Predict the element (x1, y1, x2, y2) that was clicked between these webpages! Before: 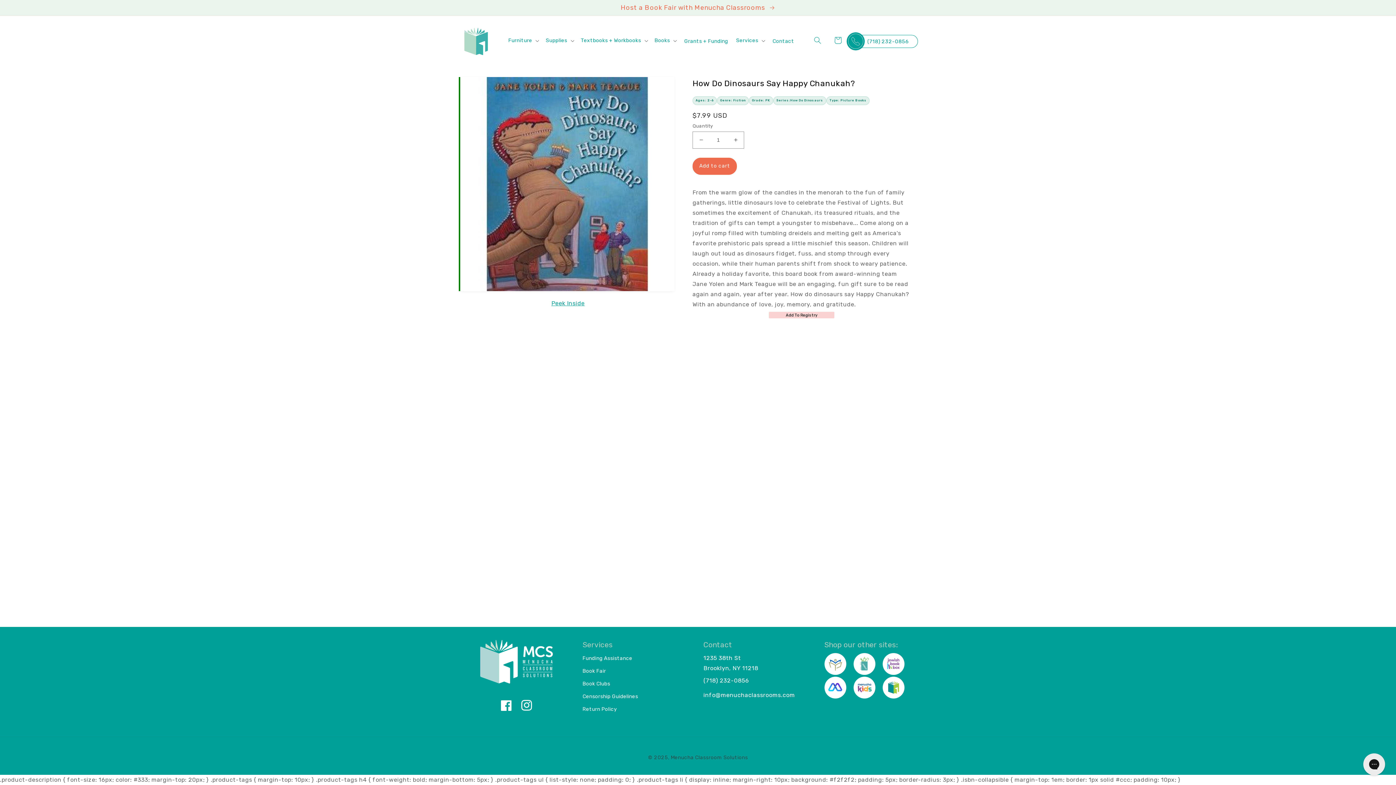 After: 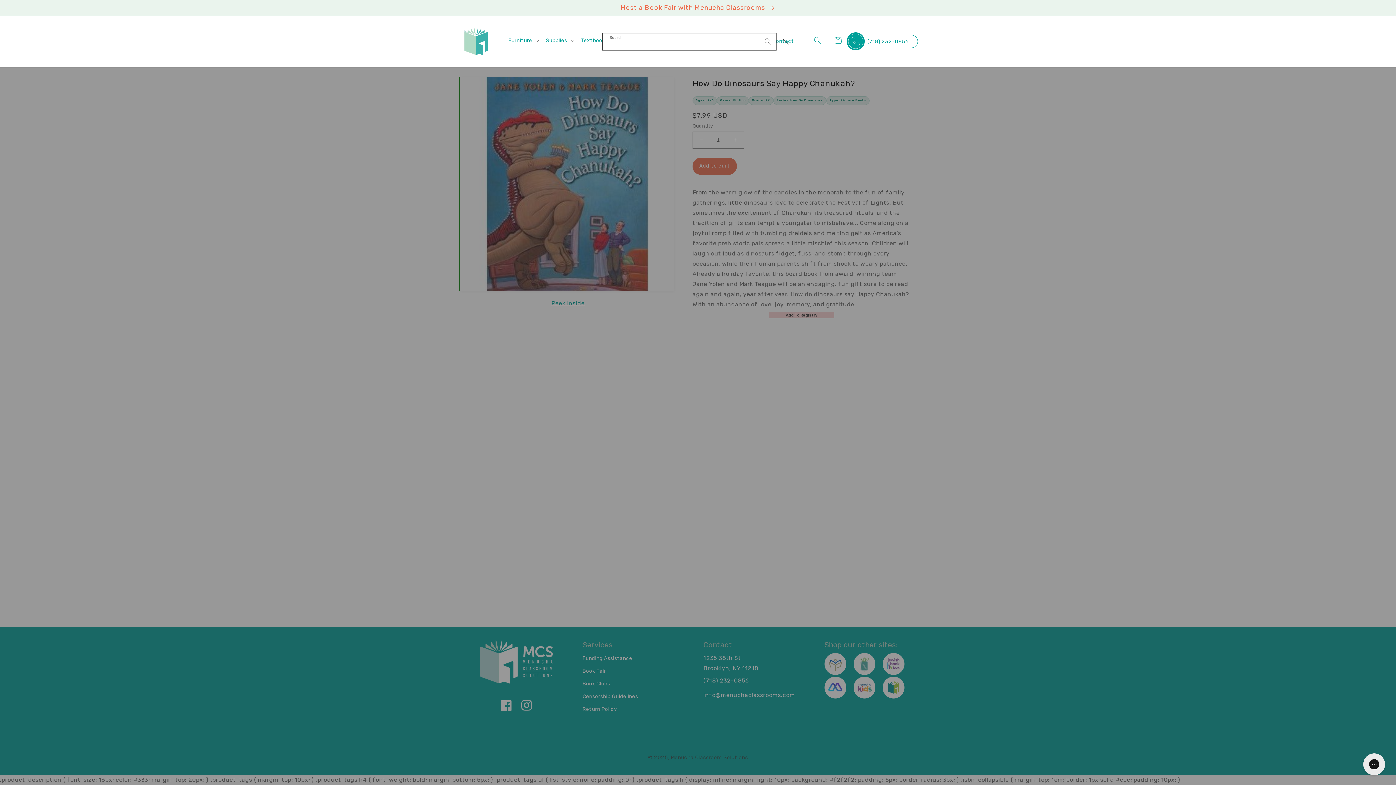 Action: label: Search bbox: (809, 32, 825, 48)